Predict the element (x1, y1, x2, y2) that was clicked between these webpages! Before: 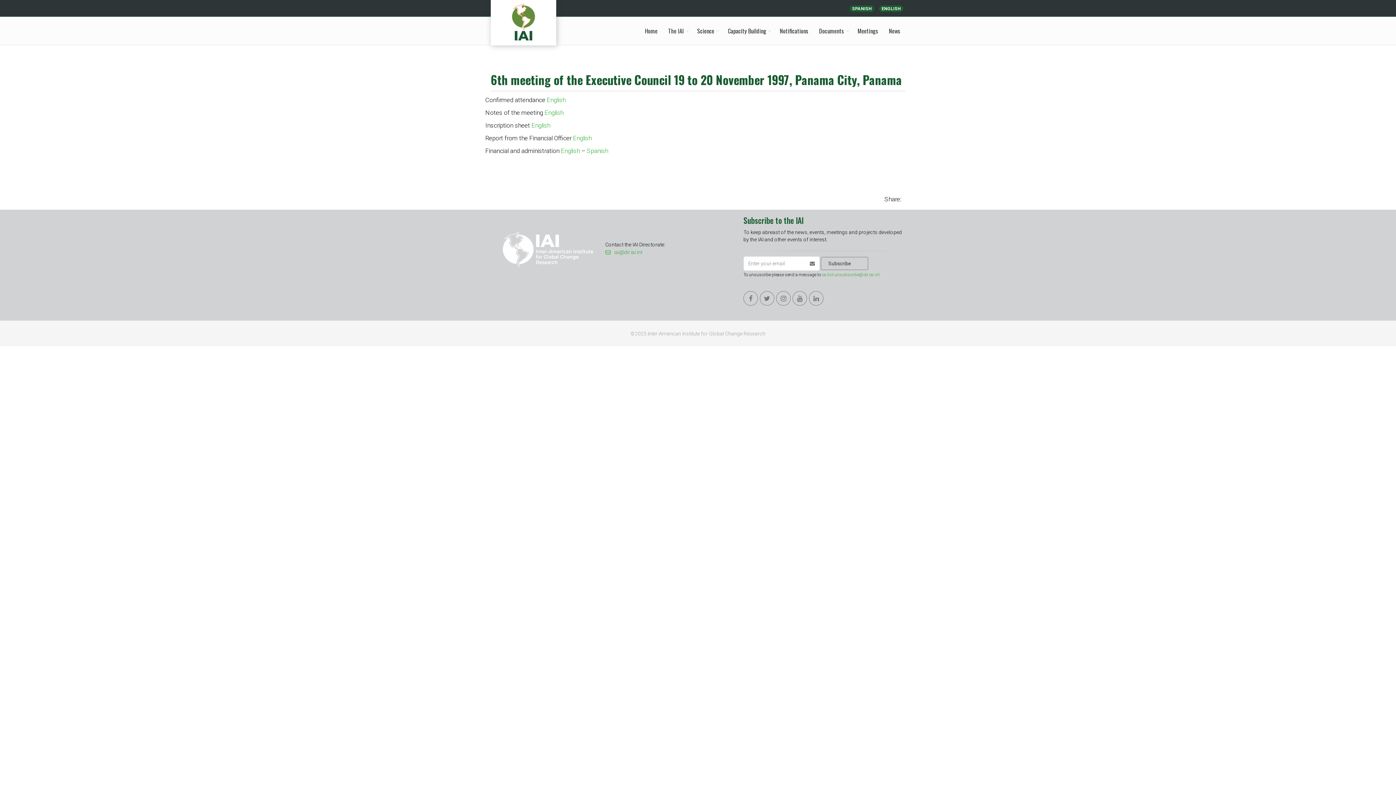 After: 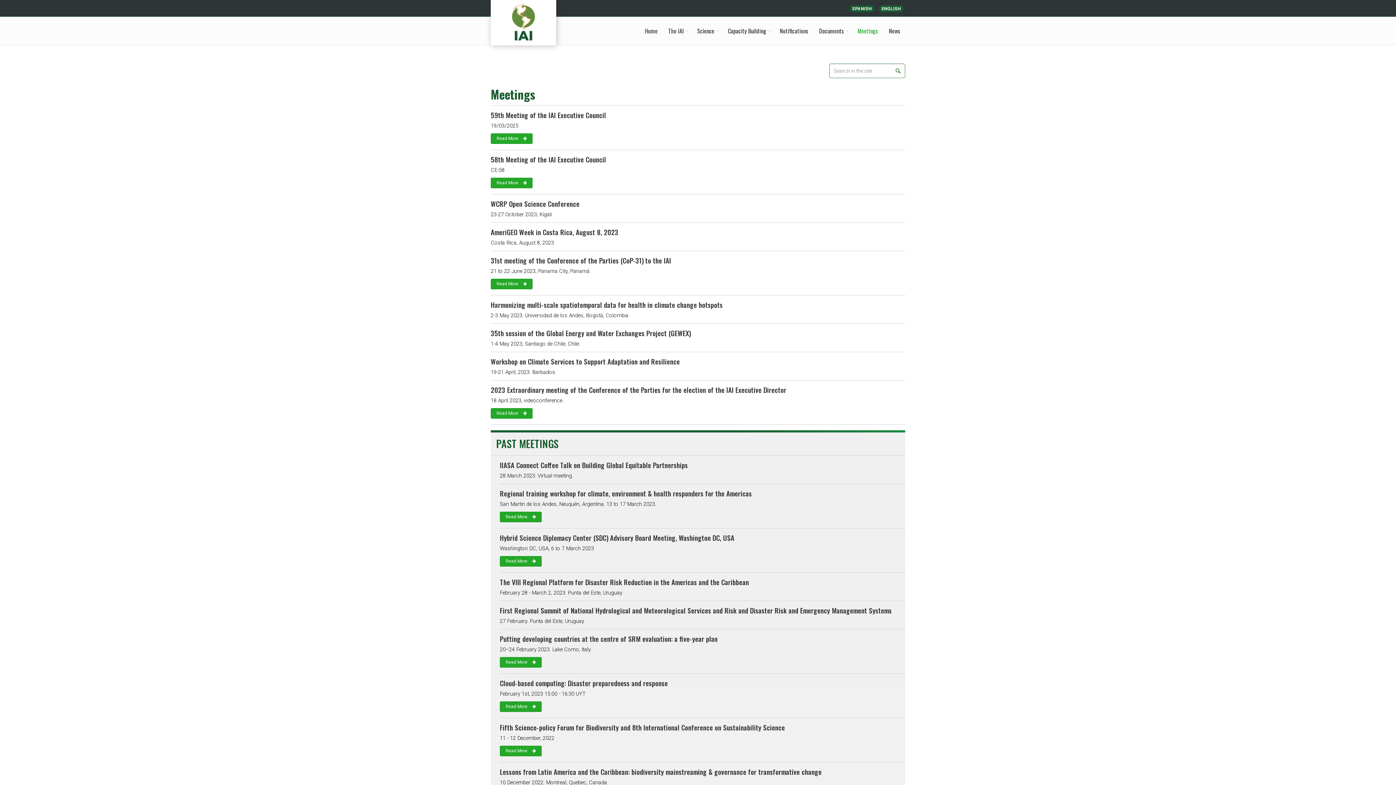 Action: bbox: (852, 17, 883, 44) label: Meetings